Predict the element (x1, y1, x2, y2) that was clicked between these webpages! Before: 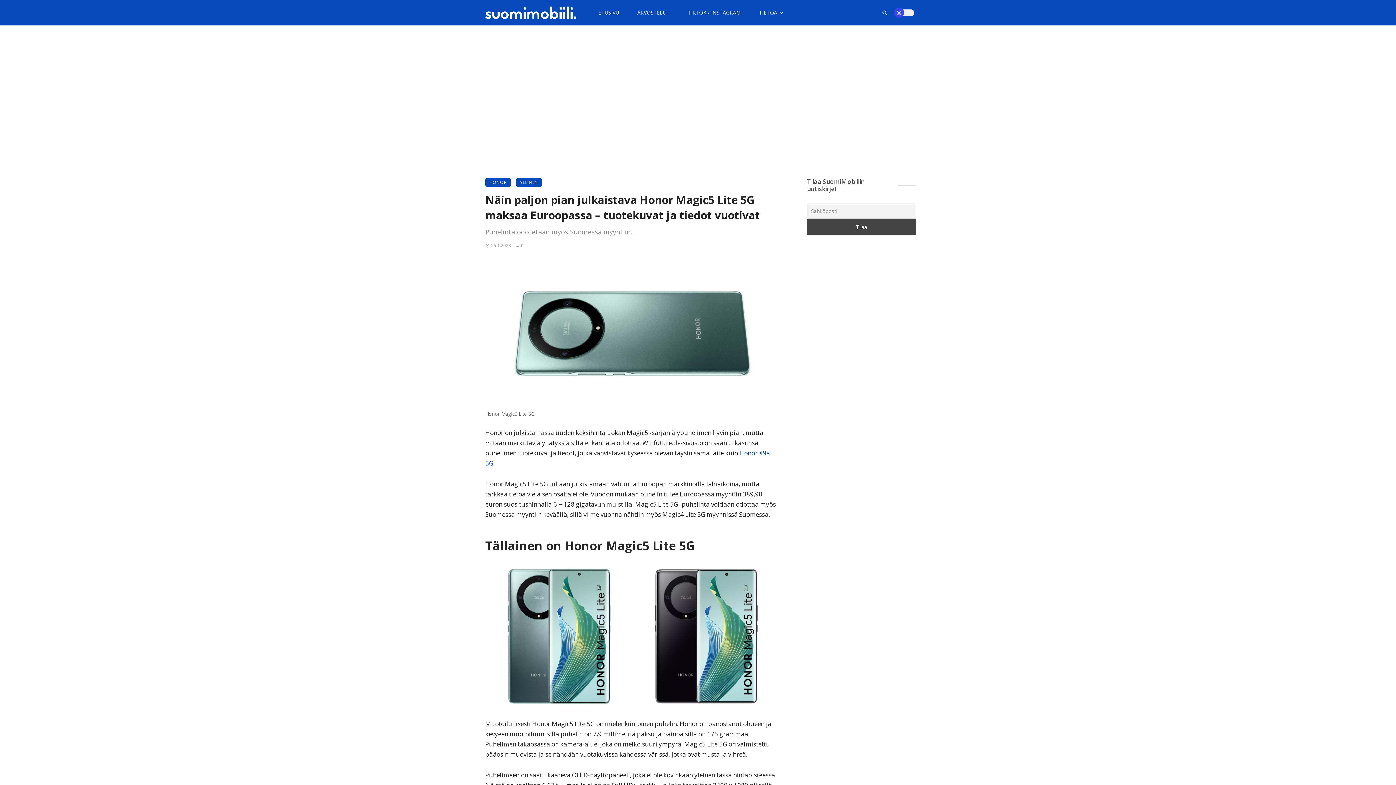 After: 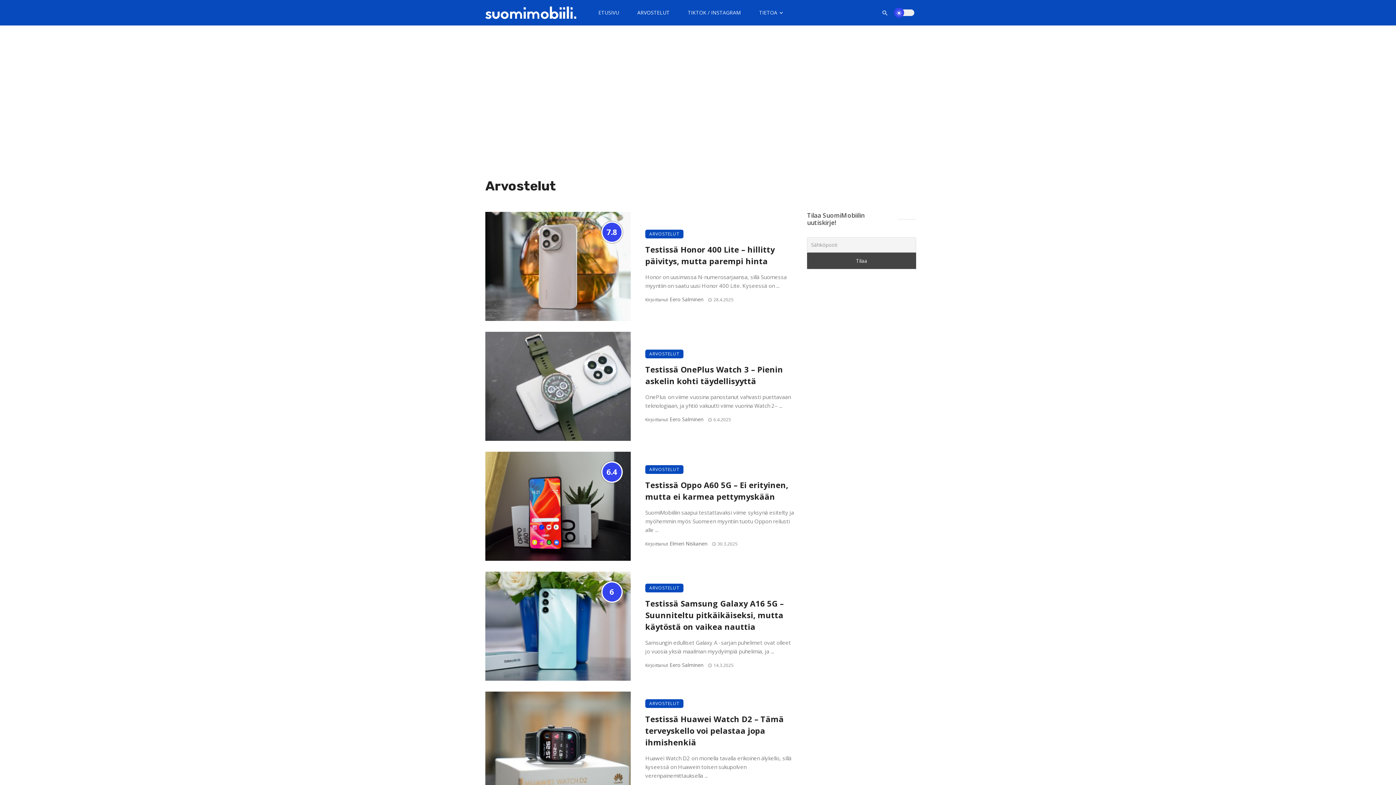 Action: label: ARVOSTELUT bbox: (628, 0, 678, 25)